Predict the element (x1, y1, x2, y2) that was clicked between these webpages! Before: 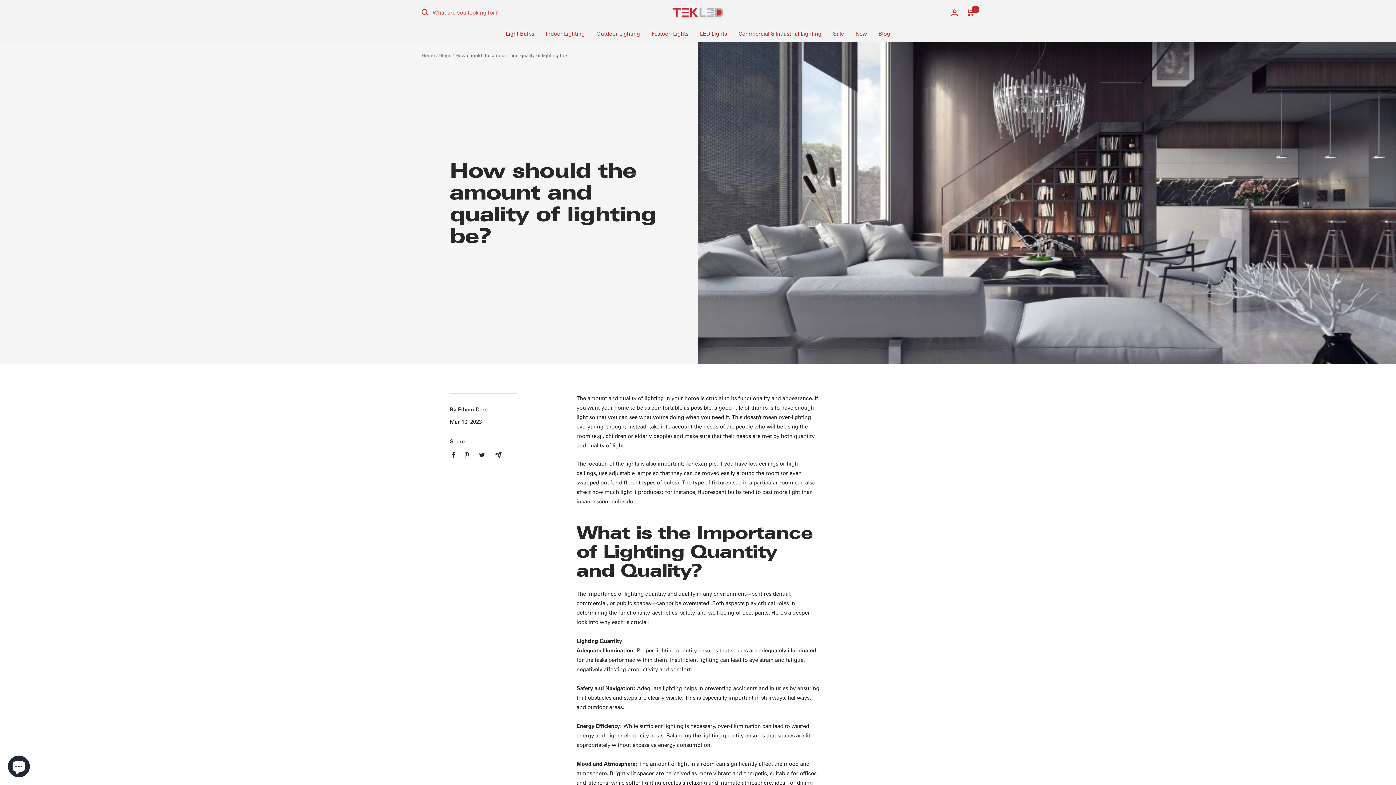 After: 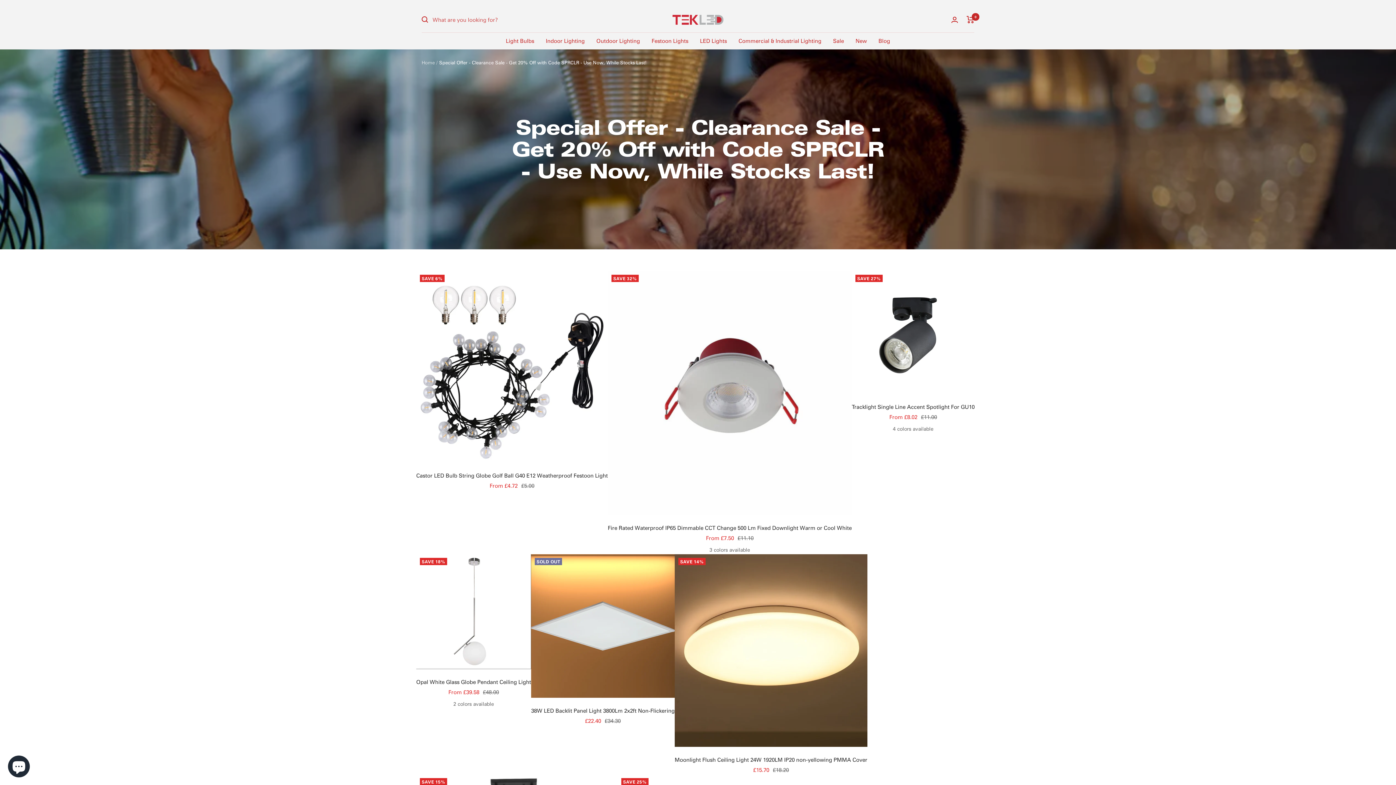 Action: label: Sale bbox: (833, 28, 844, 38)